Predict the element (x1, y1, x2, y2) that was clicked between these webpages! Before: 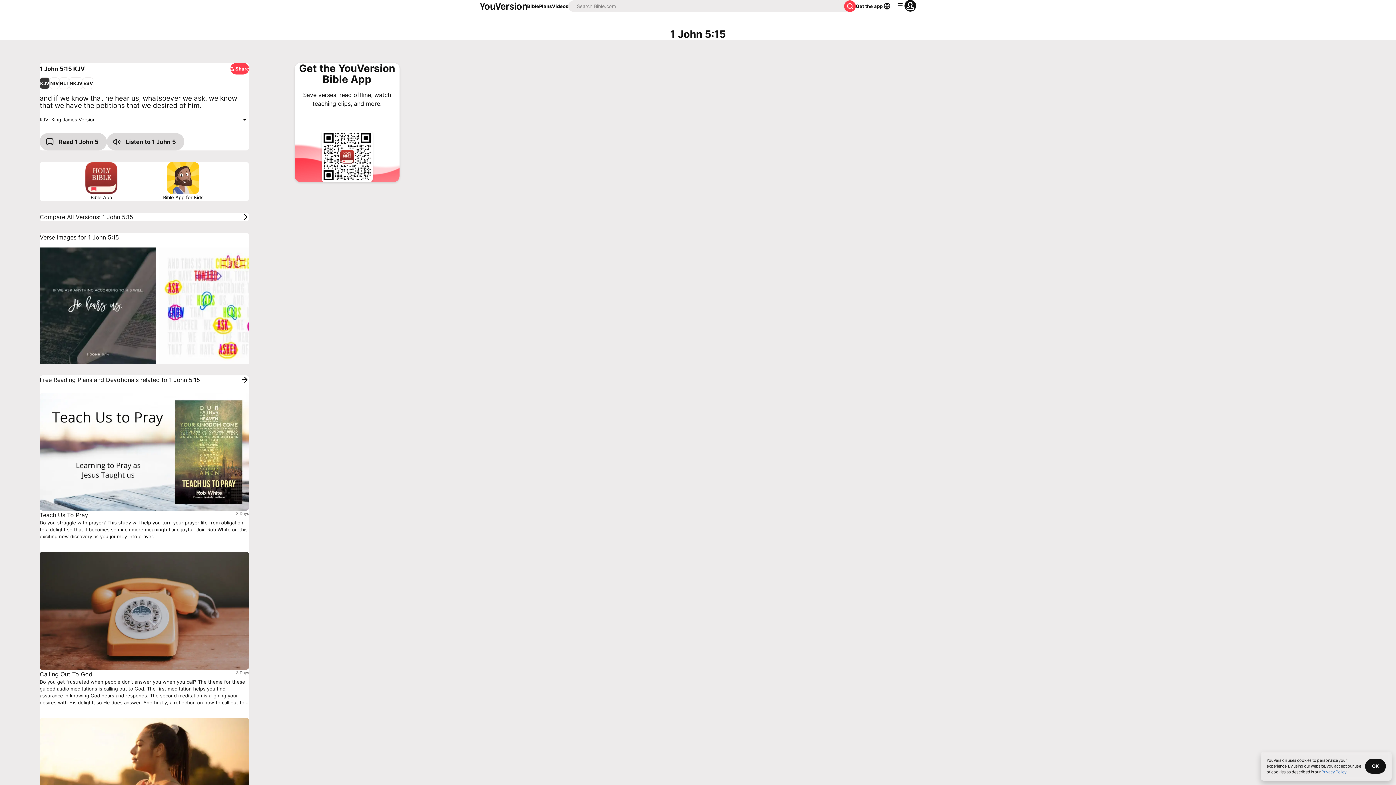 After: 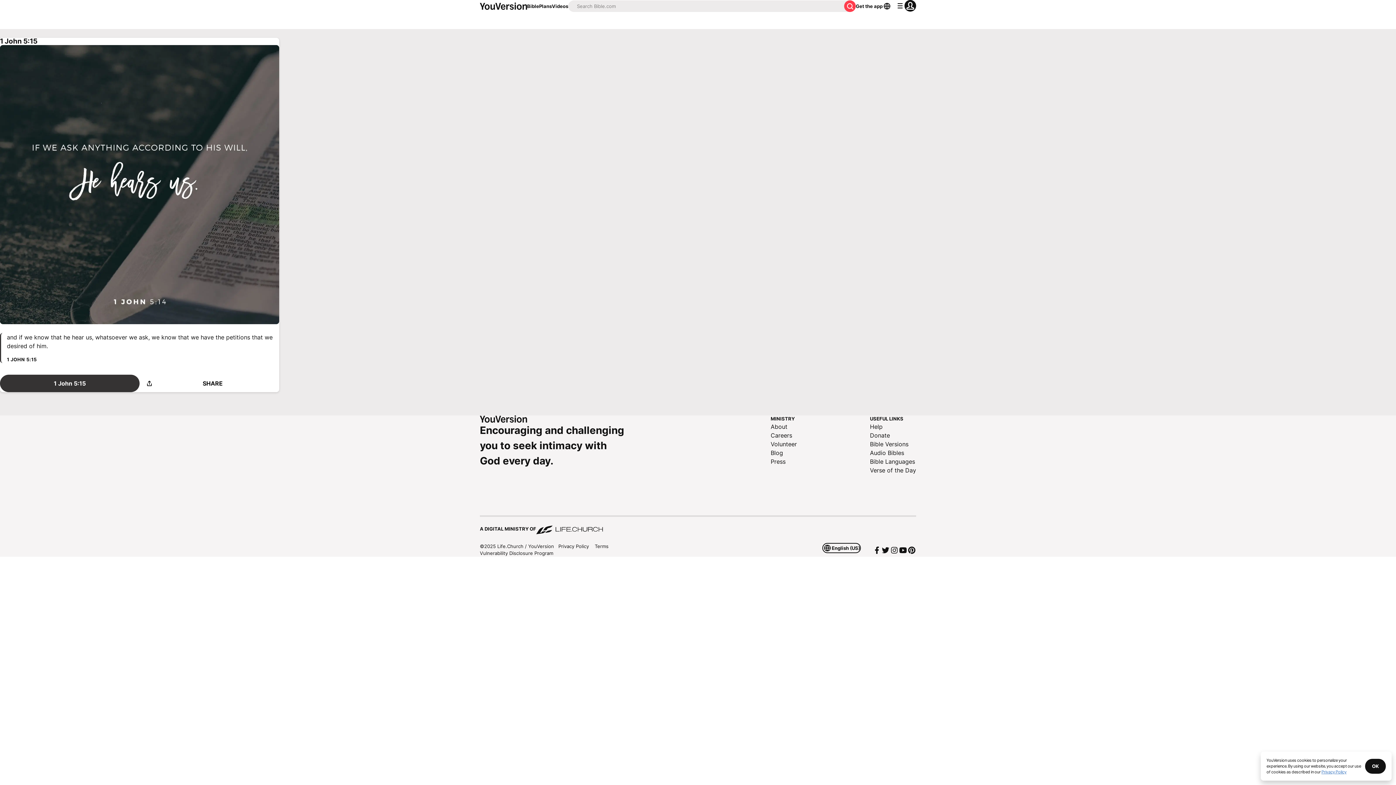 Action: bbox: (39, 247, 156, 364)